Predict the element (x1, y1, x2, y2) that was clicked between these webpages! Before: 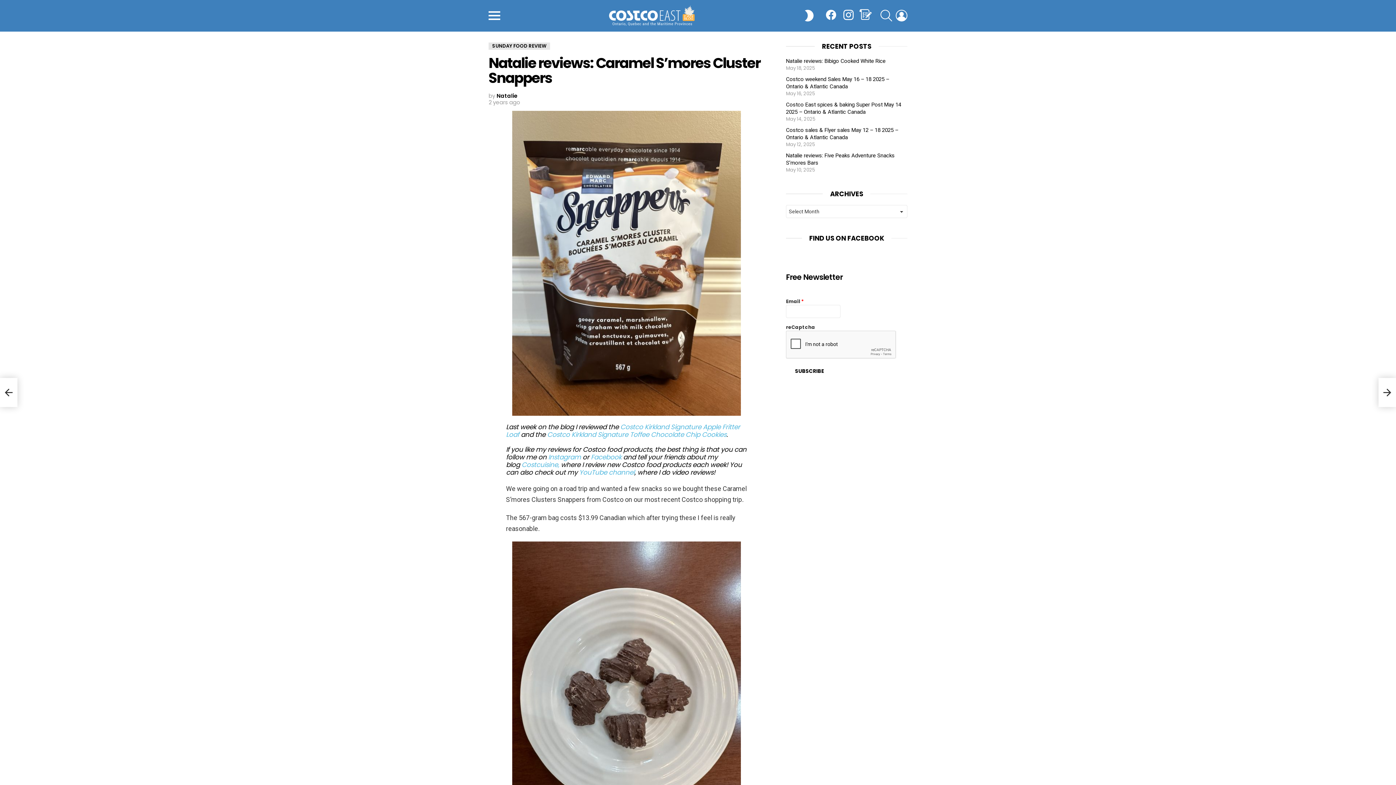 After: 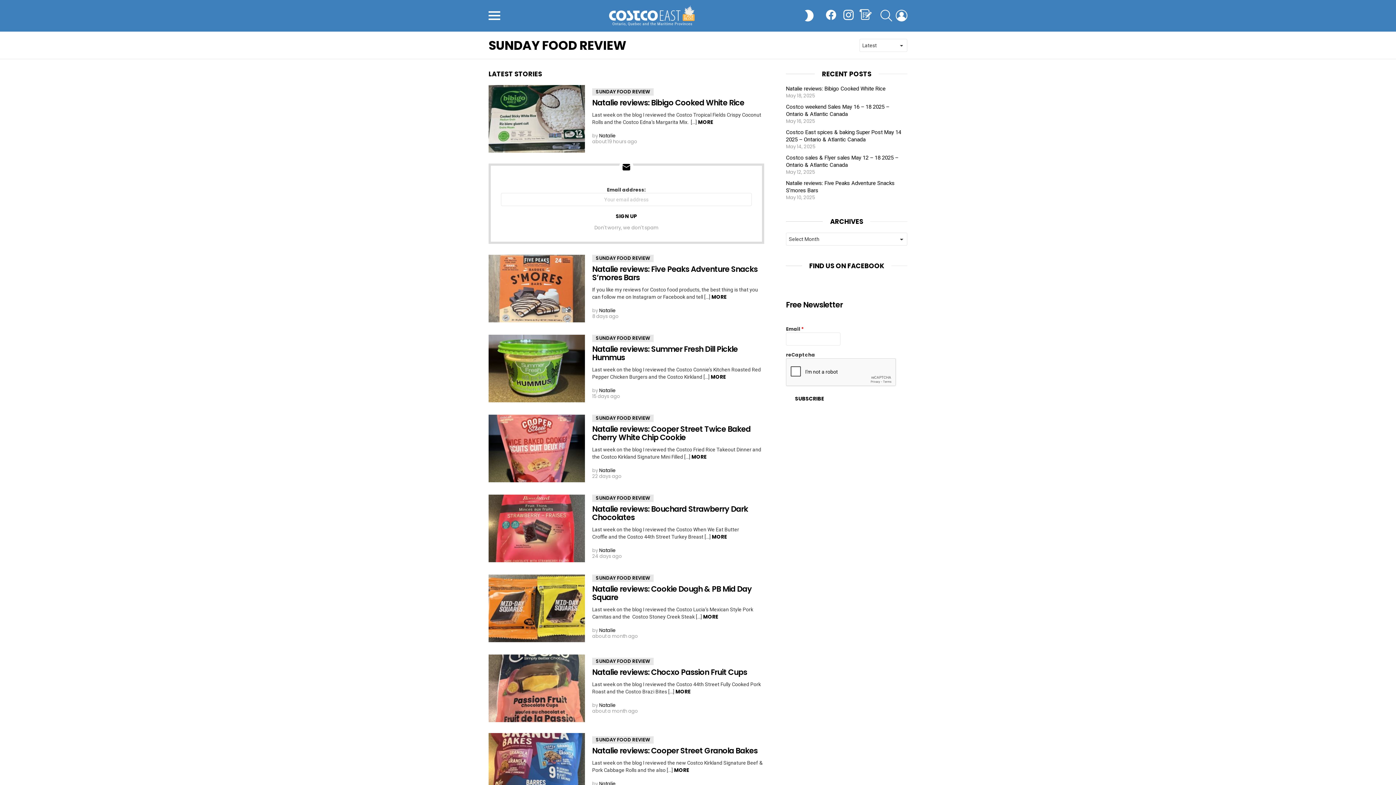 Action: label: SUNDAY FOOD REVIEW bbox: (488, 42, 550, 49)